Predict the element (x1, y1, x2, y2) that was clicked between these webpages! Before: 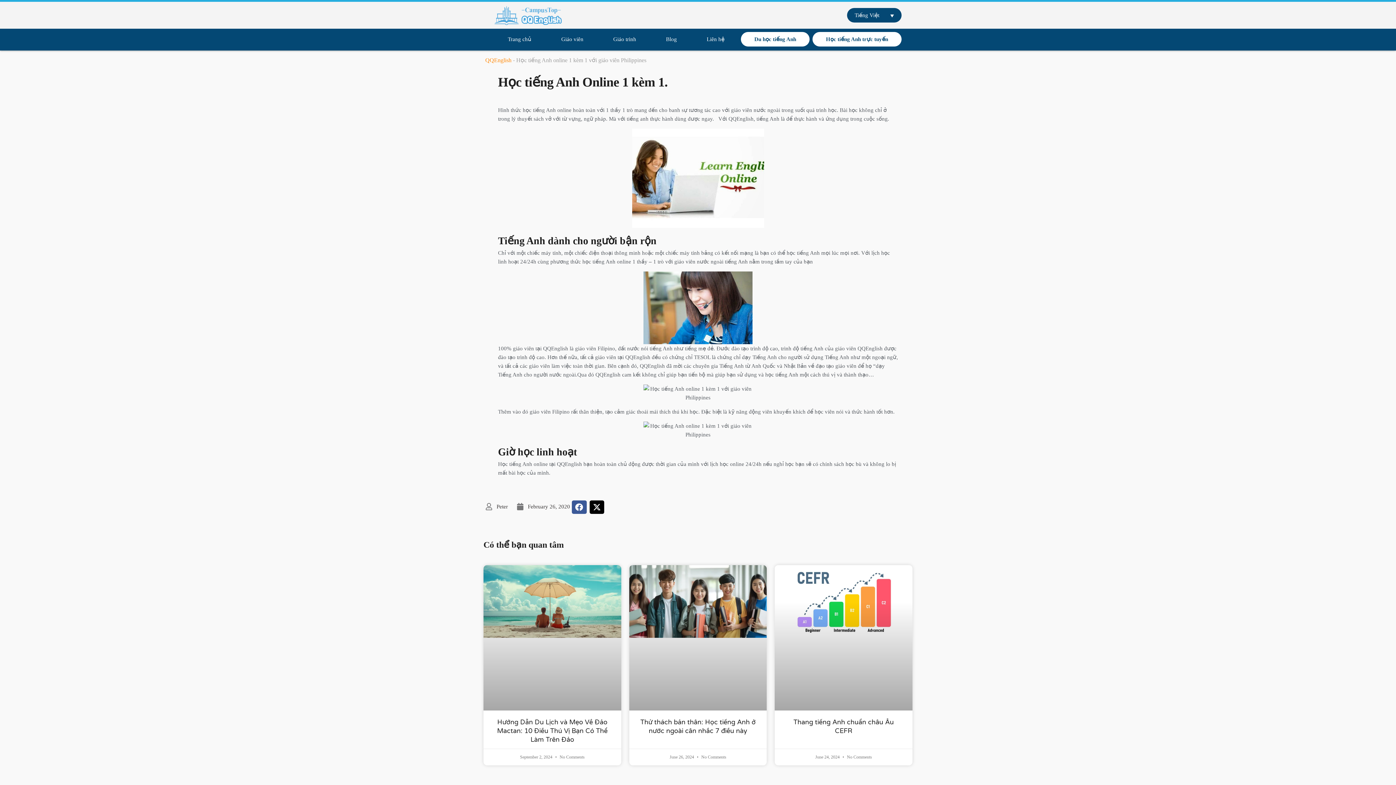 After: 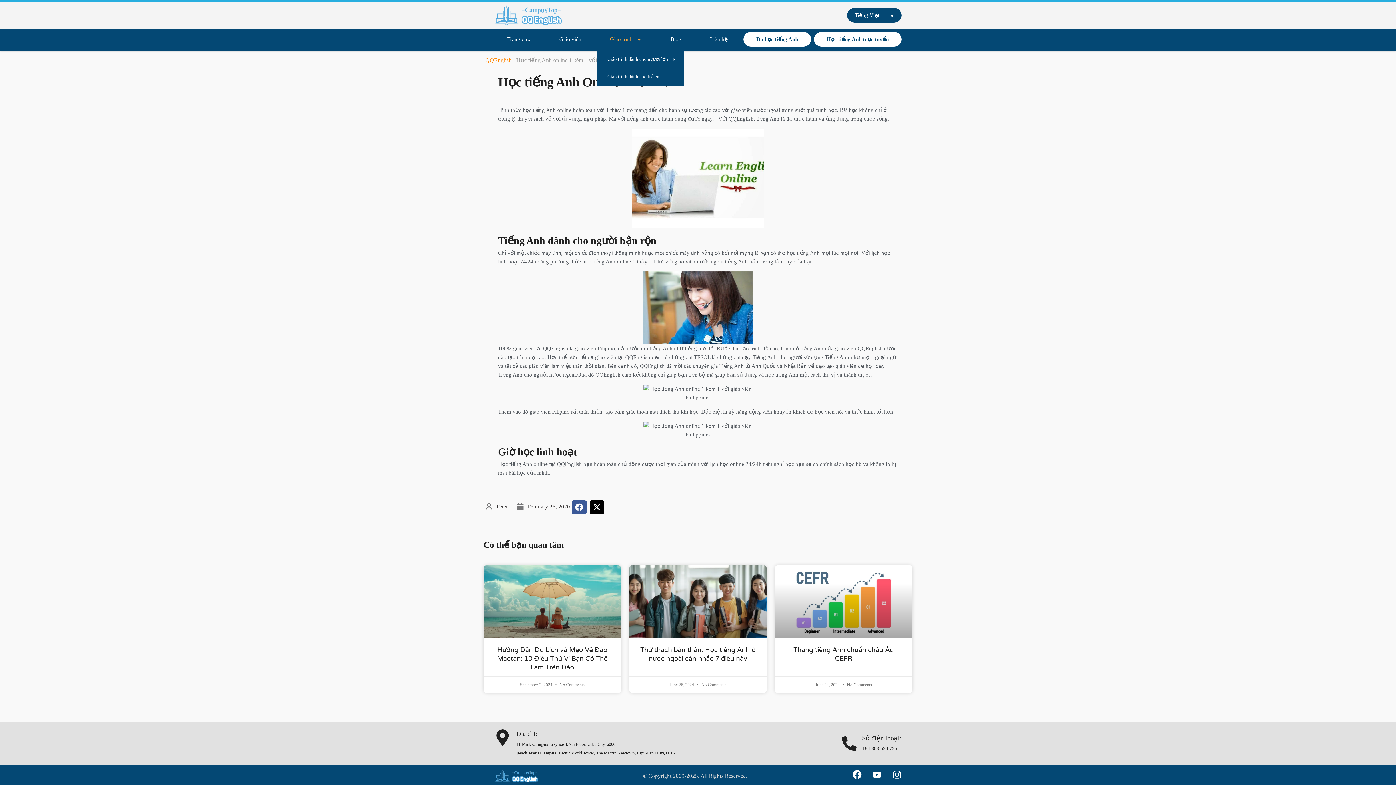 Action: bbox: (600, 32, 649, 46) label: Giáo trình